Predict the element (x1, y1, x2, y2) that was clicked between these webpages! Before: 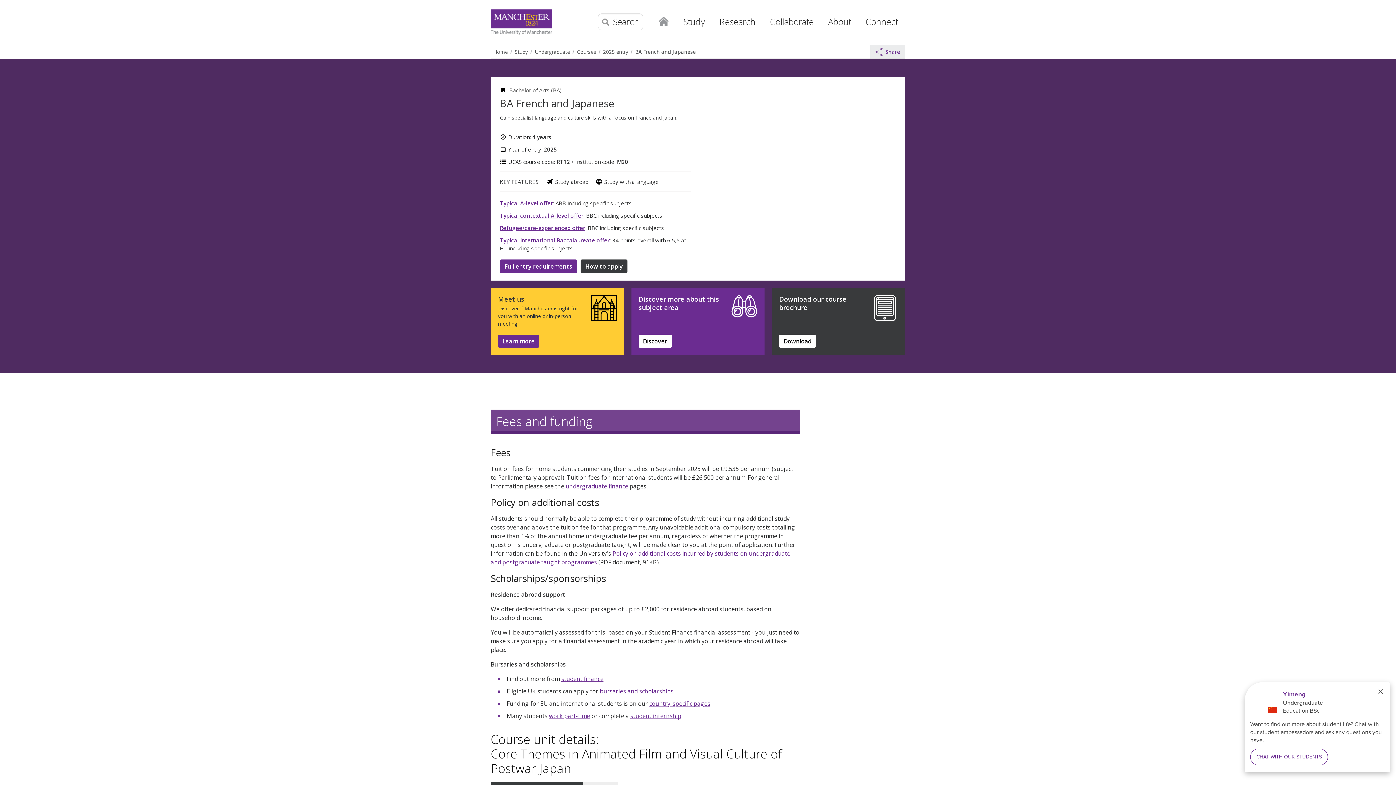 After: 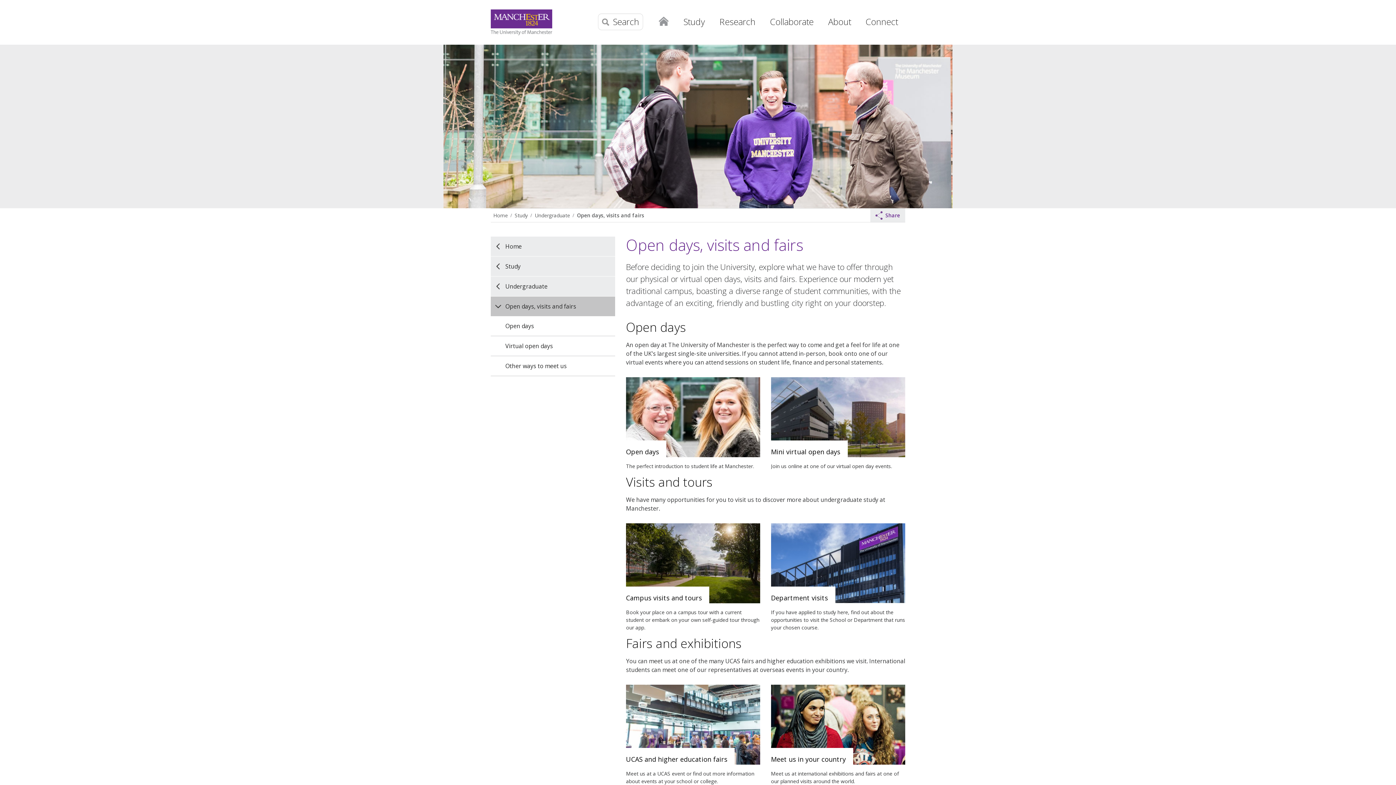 Action: label: Meet us

Discover if Manchester is right for you with an online or in-person meeting.

Learn more bbox: (490, 287, 624, 355)